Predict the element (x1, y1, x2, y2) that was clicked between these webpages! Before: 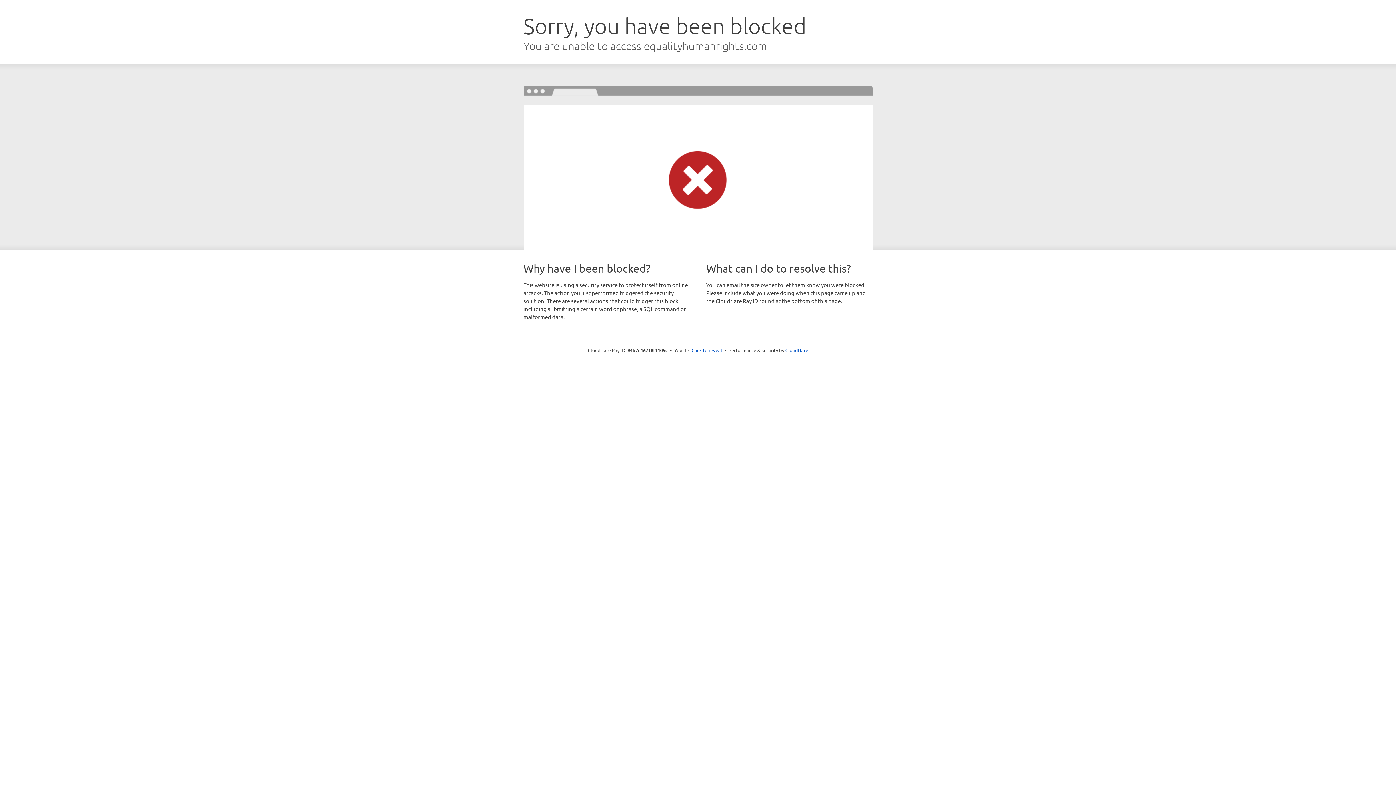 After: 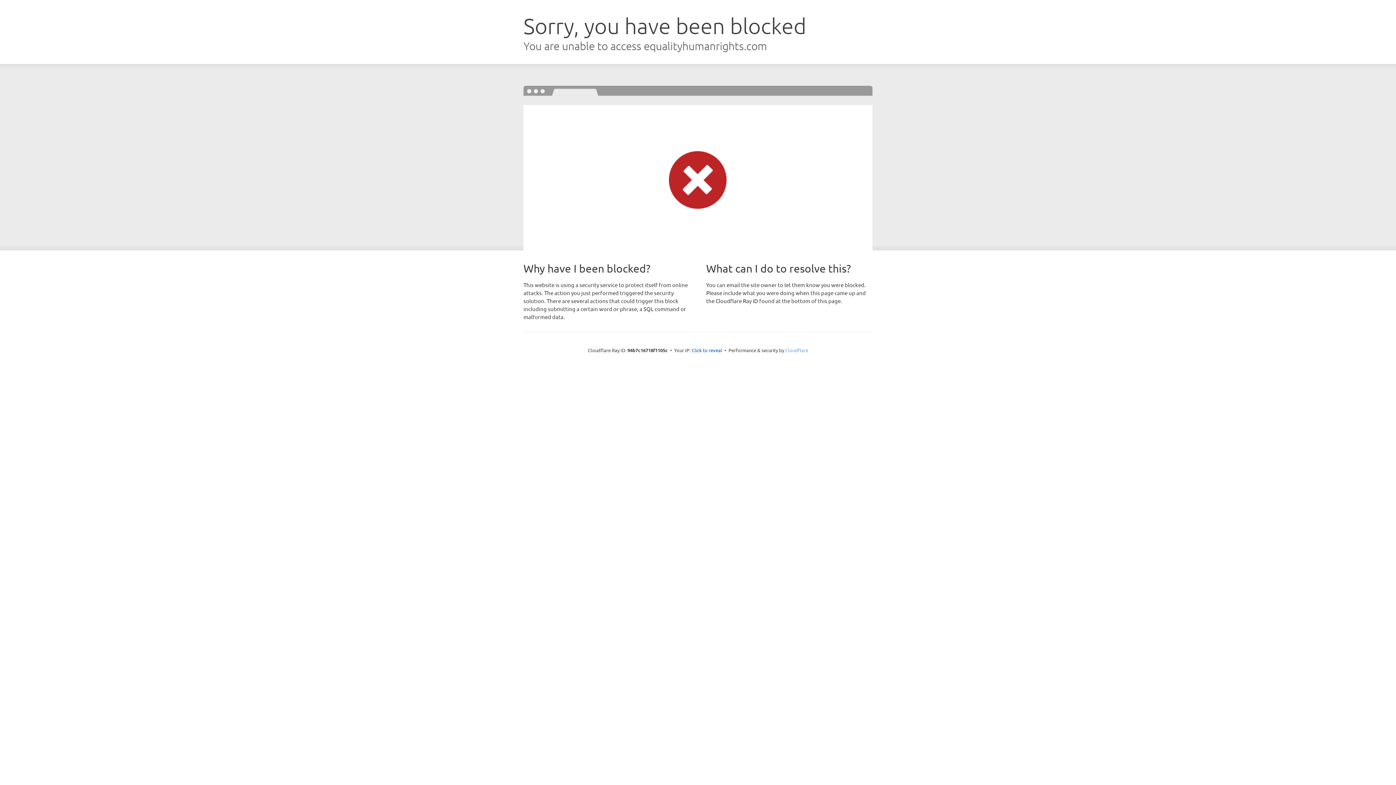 Action: label: Cloudflare bbox: (785, 347, 808, 353)